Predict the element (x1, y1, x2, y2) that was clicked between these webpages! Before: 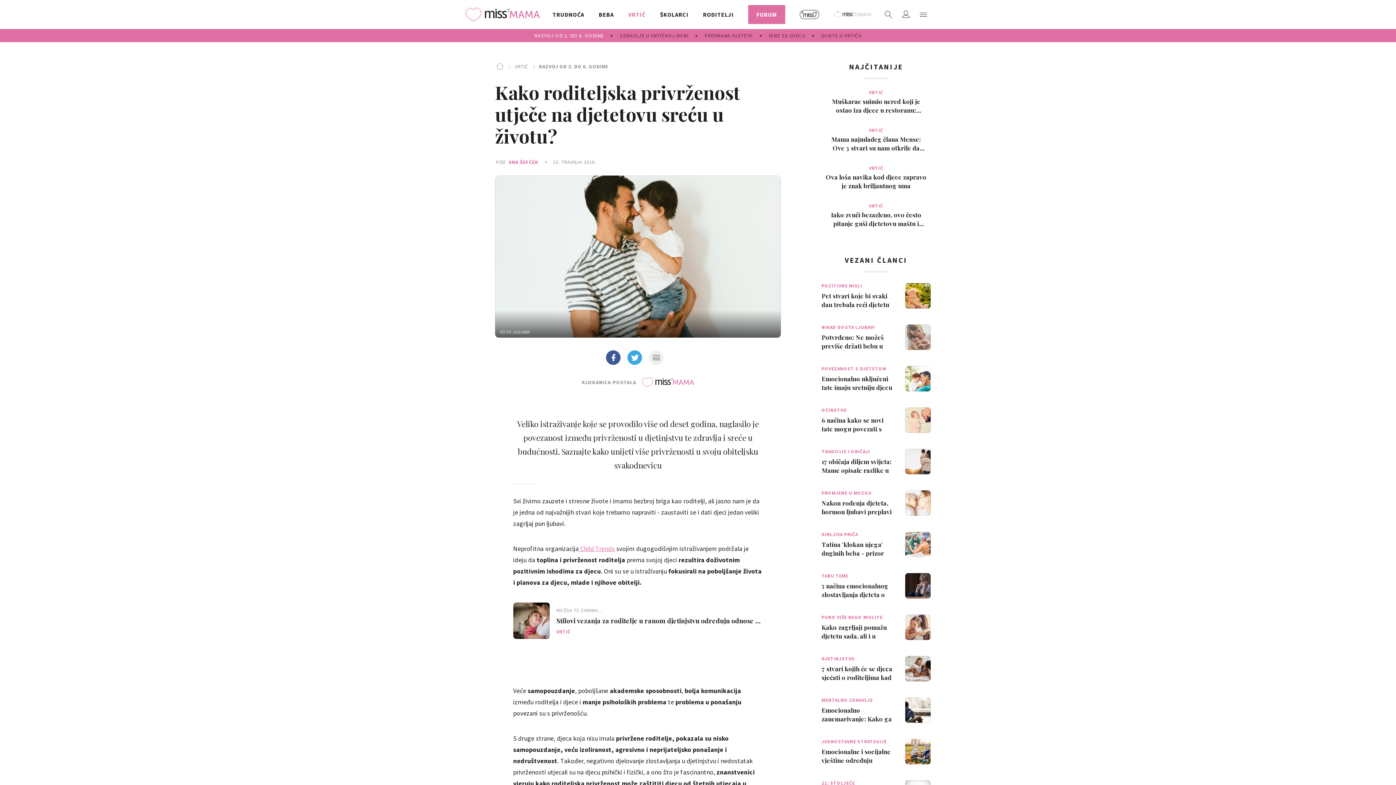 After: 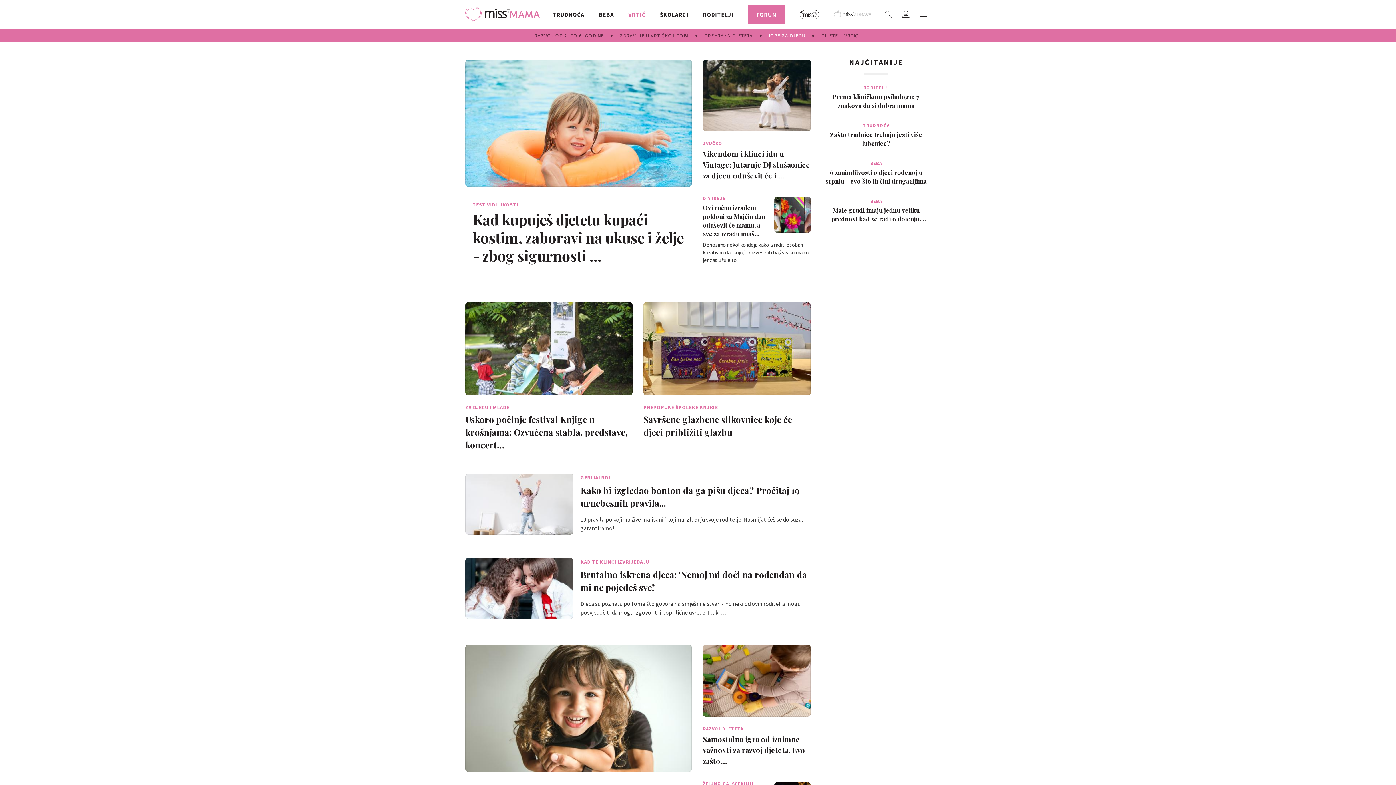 Action: bbox: (760, 29, 813, 42) label: IGRE ZA DJECU